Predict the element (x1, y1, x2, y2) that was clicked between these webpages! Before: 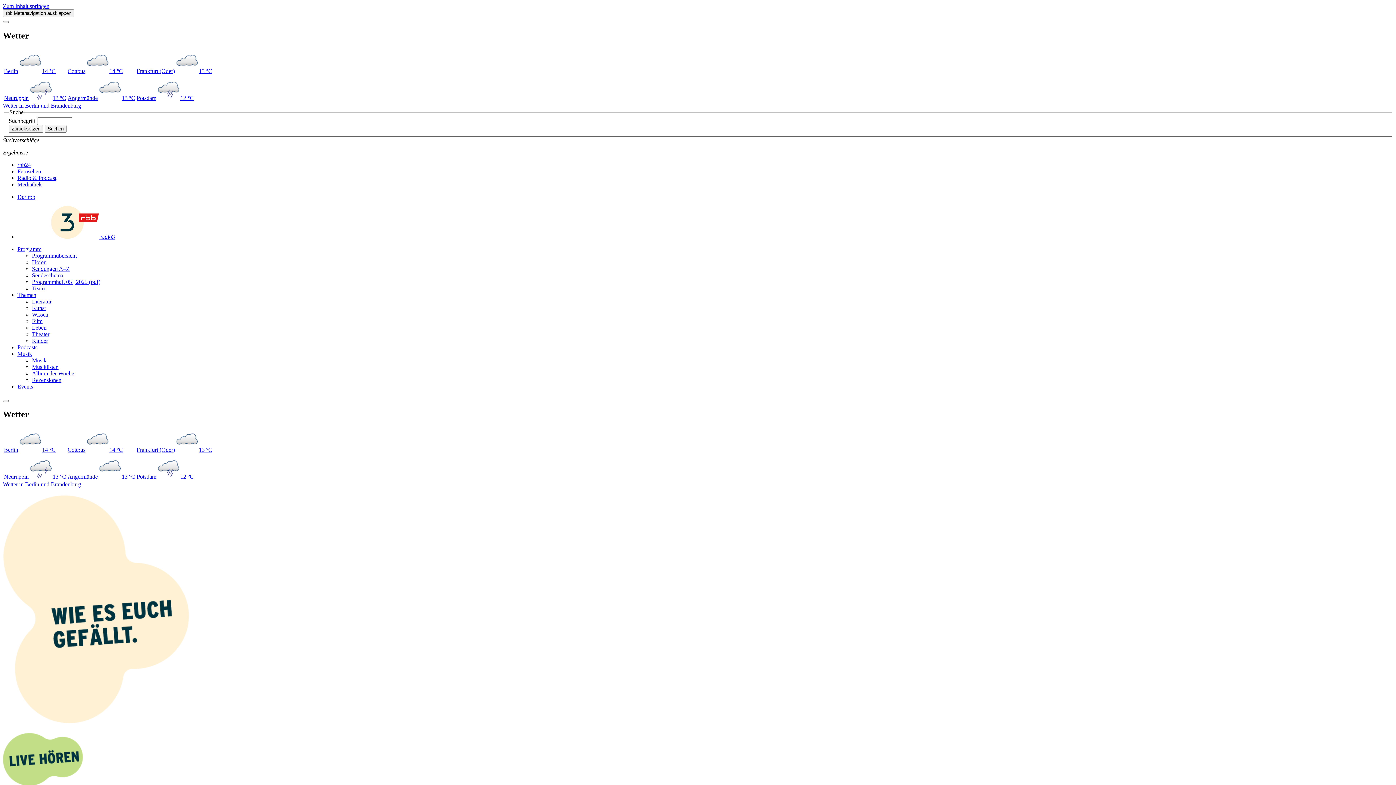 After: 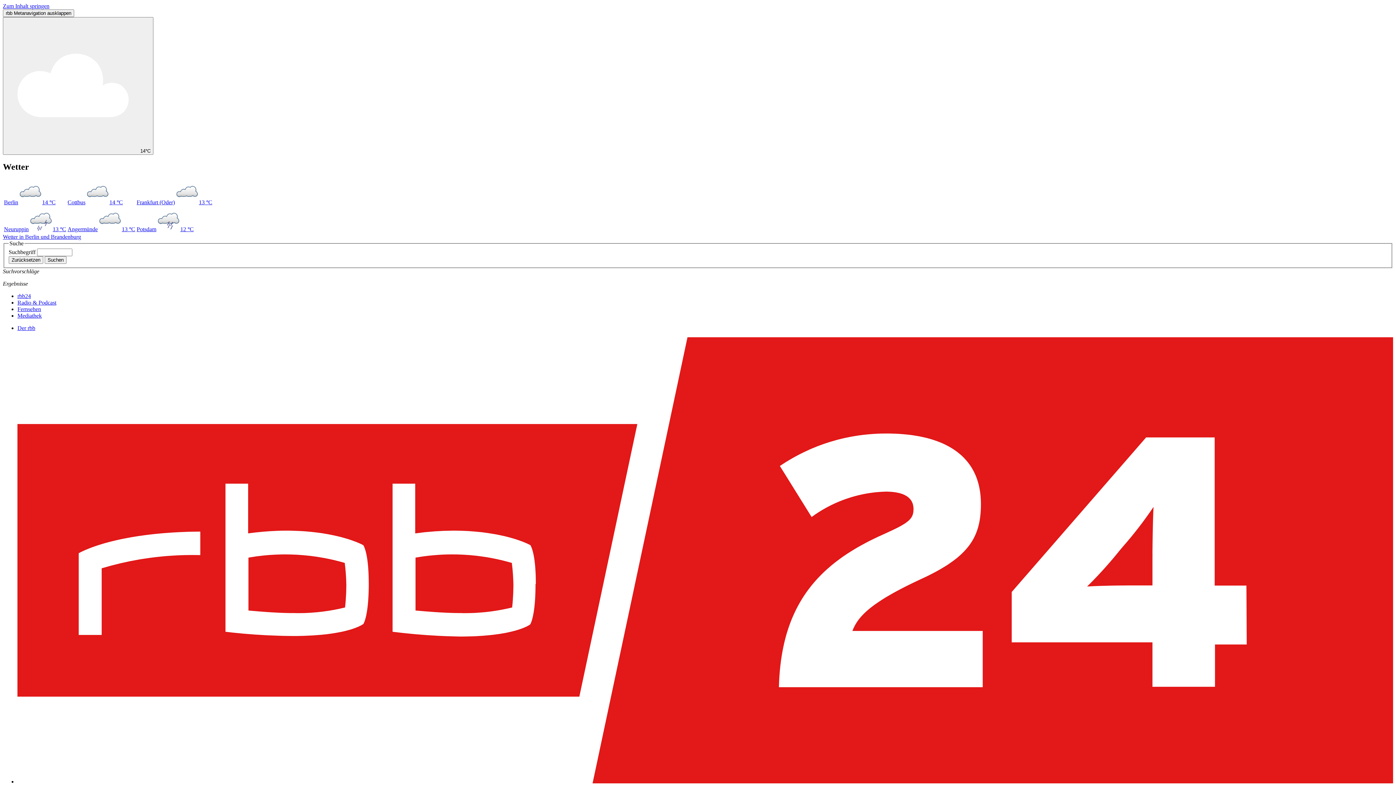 Action: bbox: (67, 94, 135, 101) label: Angermünde13 °C